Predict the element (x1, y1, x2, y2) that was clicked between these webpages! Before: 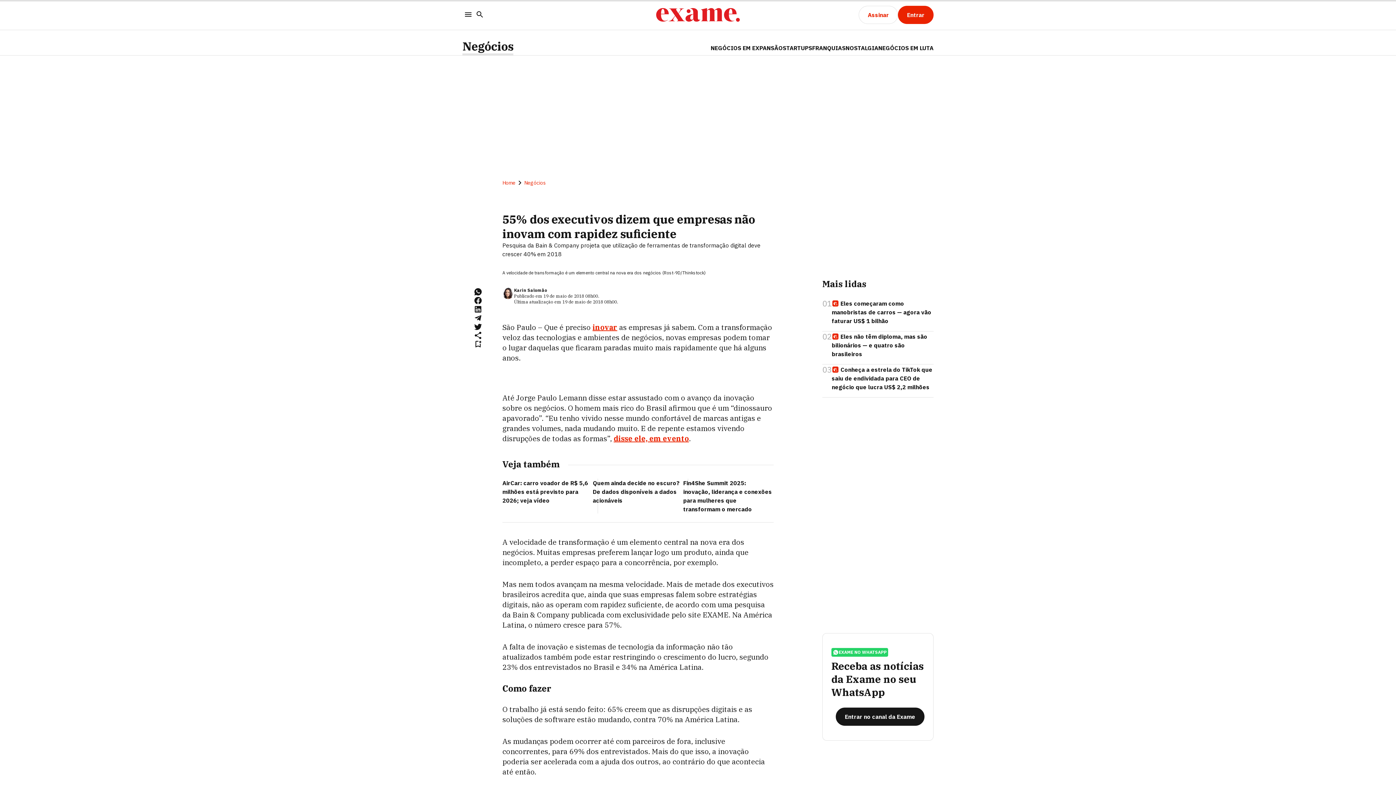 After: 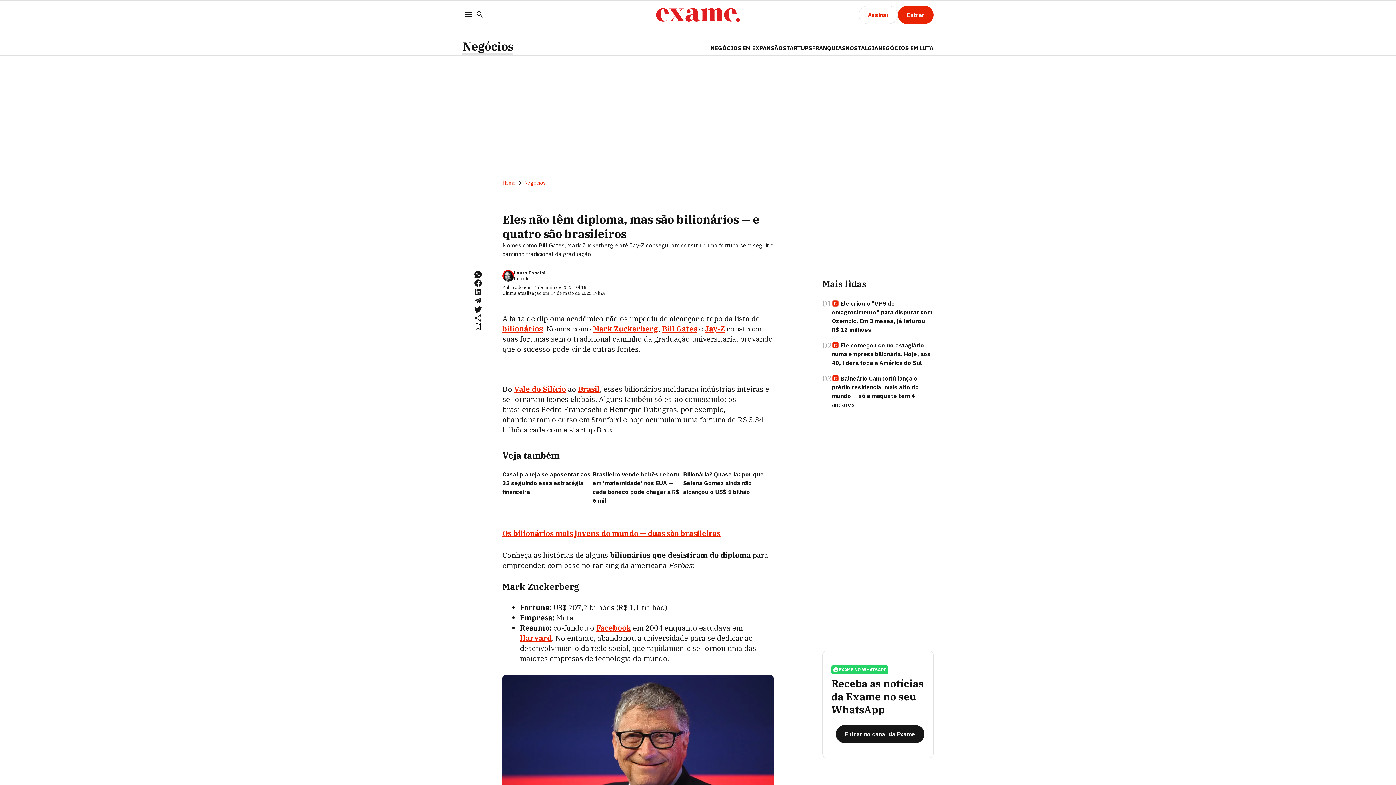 Action: label: Eles não têm diploma, mas são bilionários — e quatro são brasileiros bbox: (832, 331, 933, 358)